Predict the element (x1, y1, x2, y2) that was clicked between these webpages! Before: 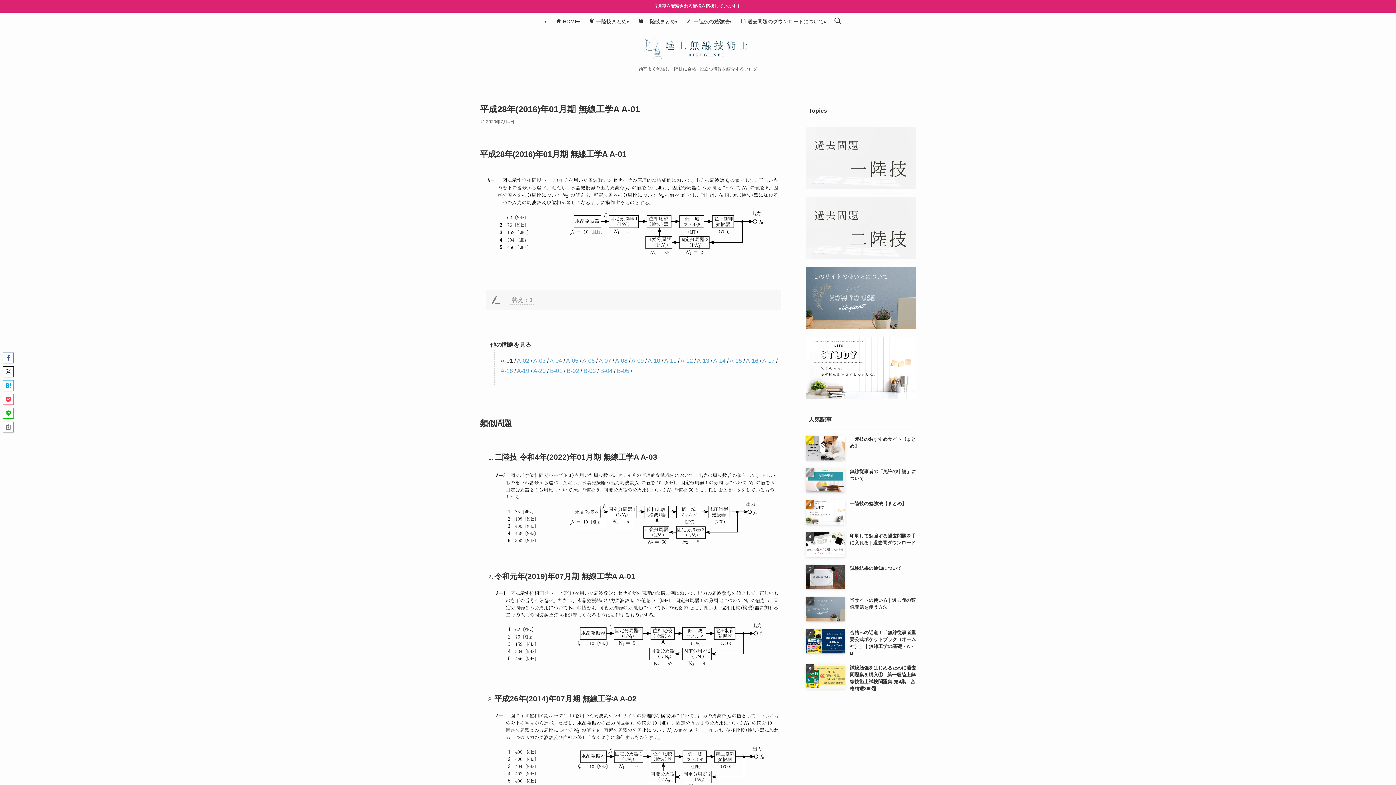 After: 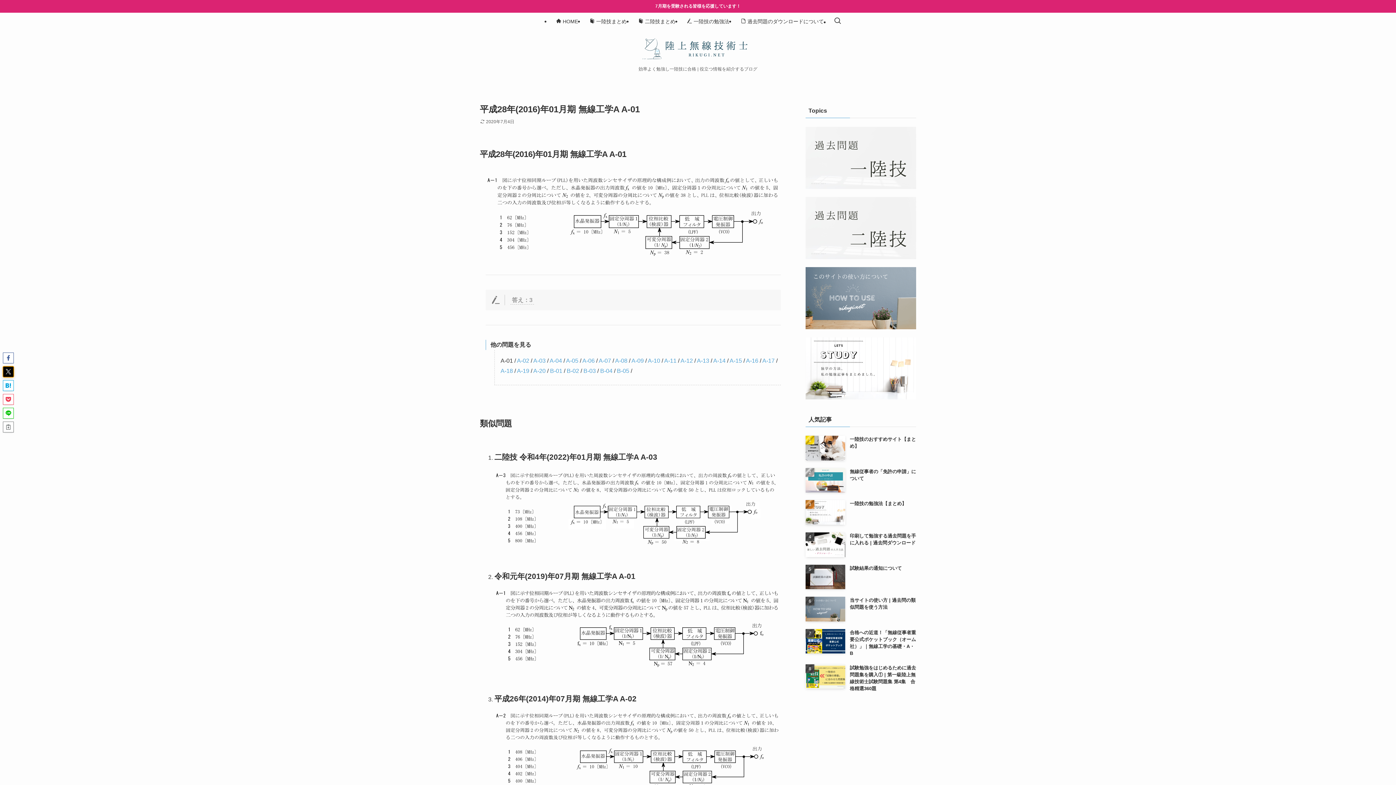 Action: bbox: (2, 366, 13, 377)